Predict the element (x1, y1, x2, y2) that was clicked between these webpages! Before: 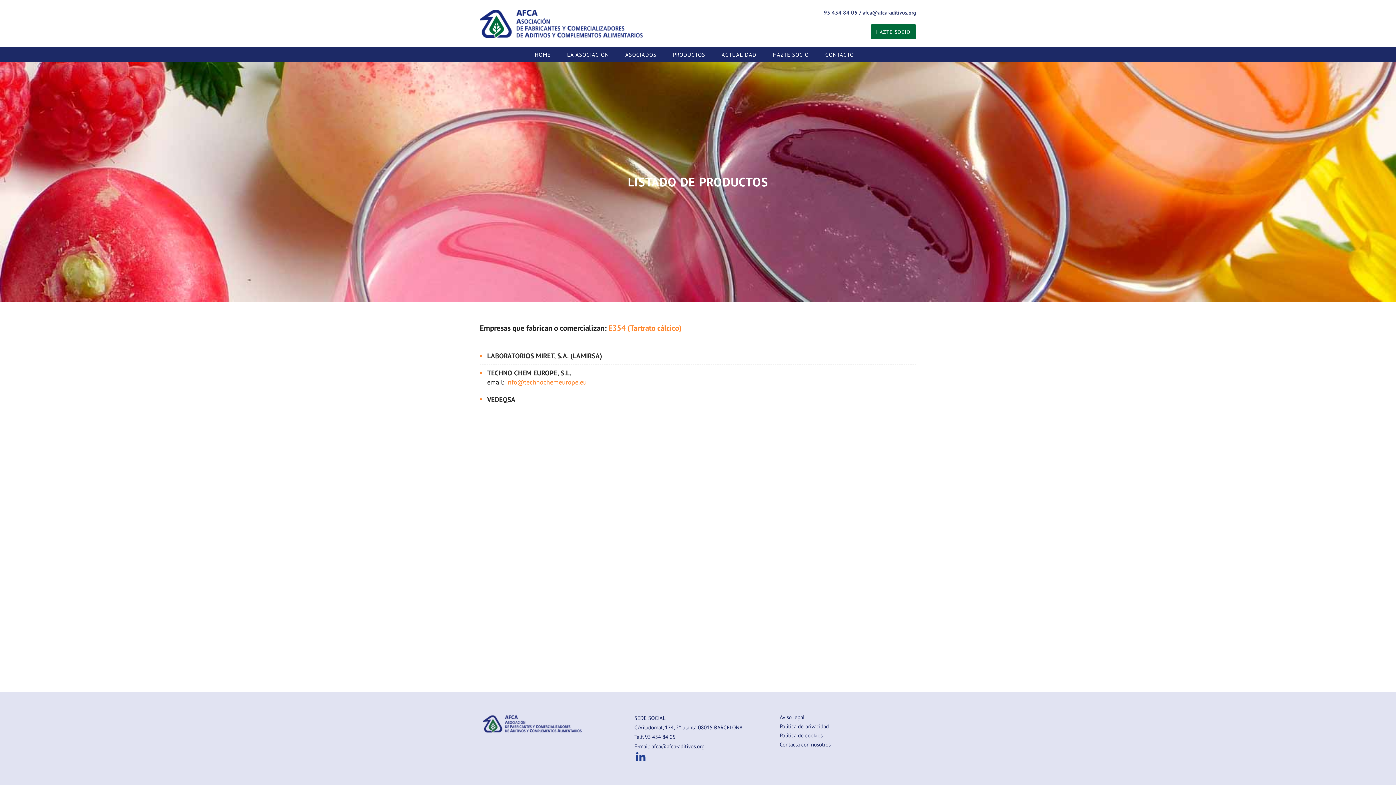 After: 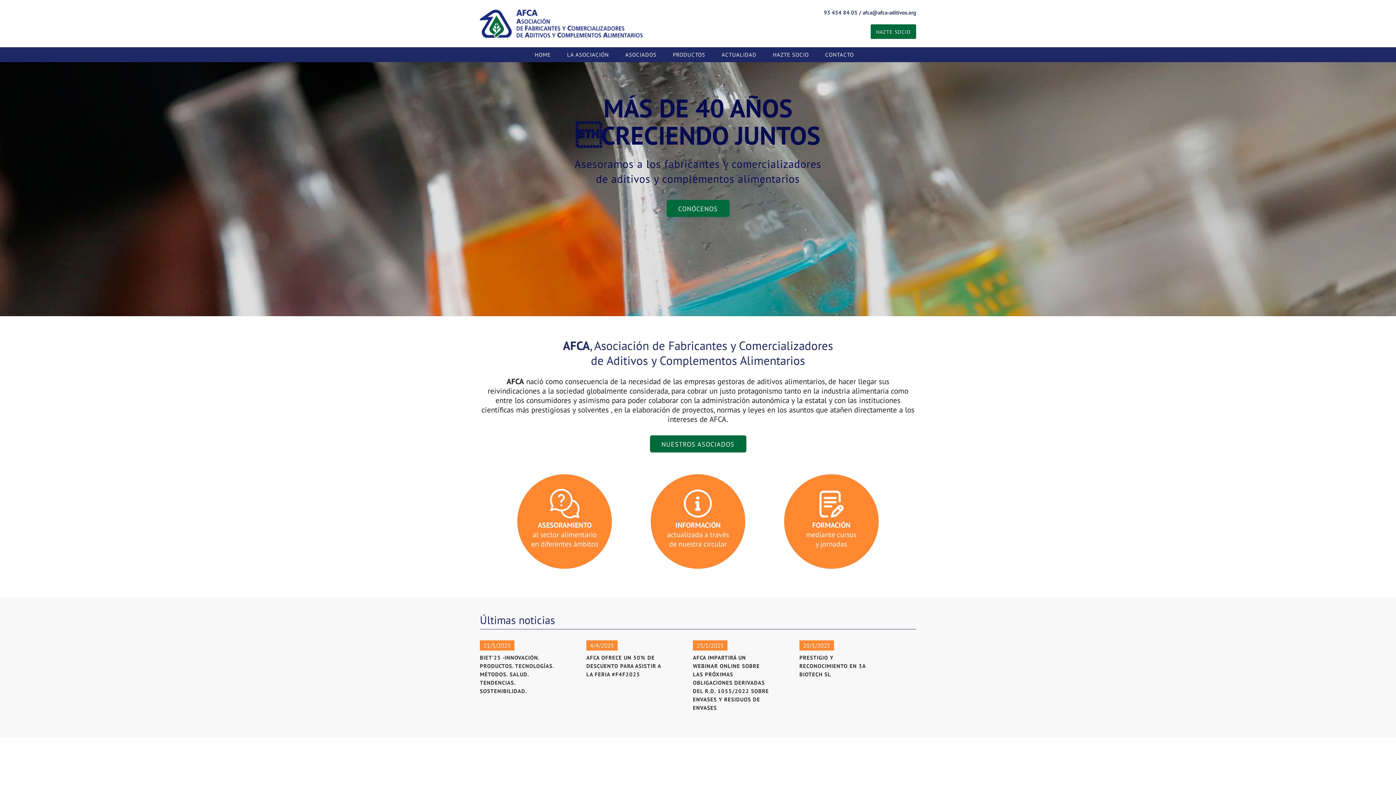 Action: label: HOME bbox: (534, 47, 558, 62)